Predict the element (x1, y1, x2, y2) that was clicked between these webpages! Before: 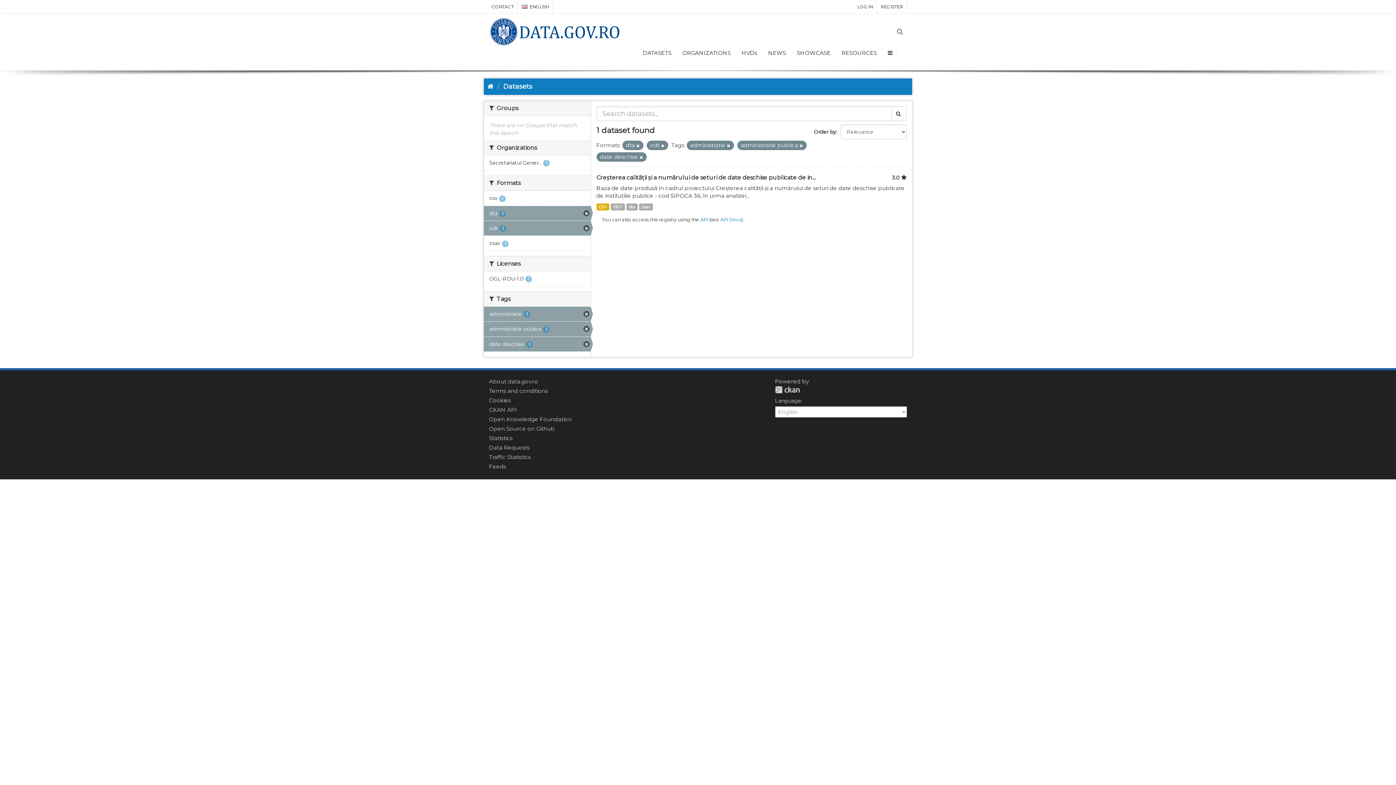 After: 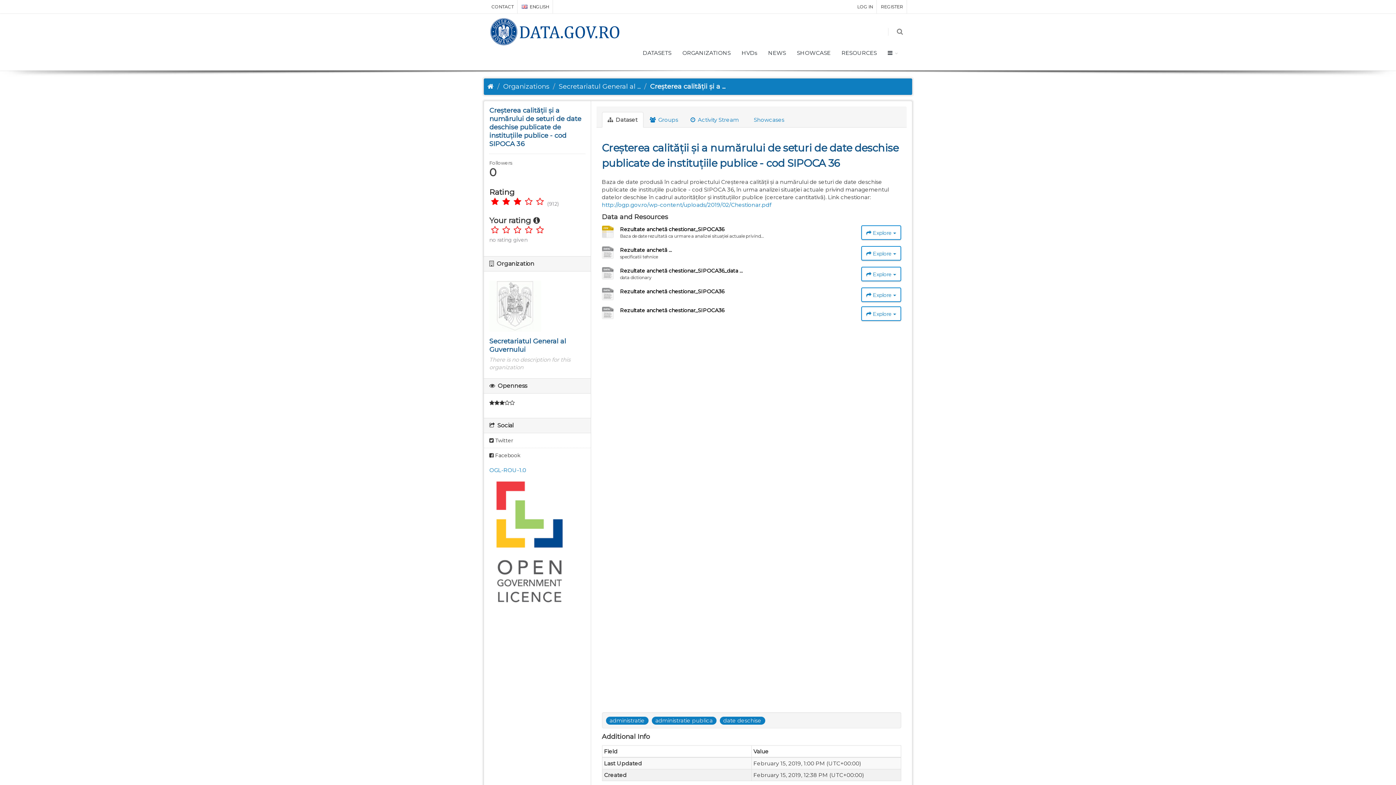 Action: bbox: (626, 203, 637, 210) label: dta